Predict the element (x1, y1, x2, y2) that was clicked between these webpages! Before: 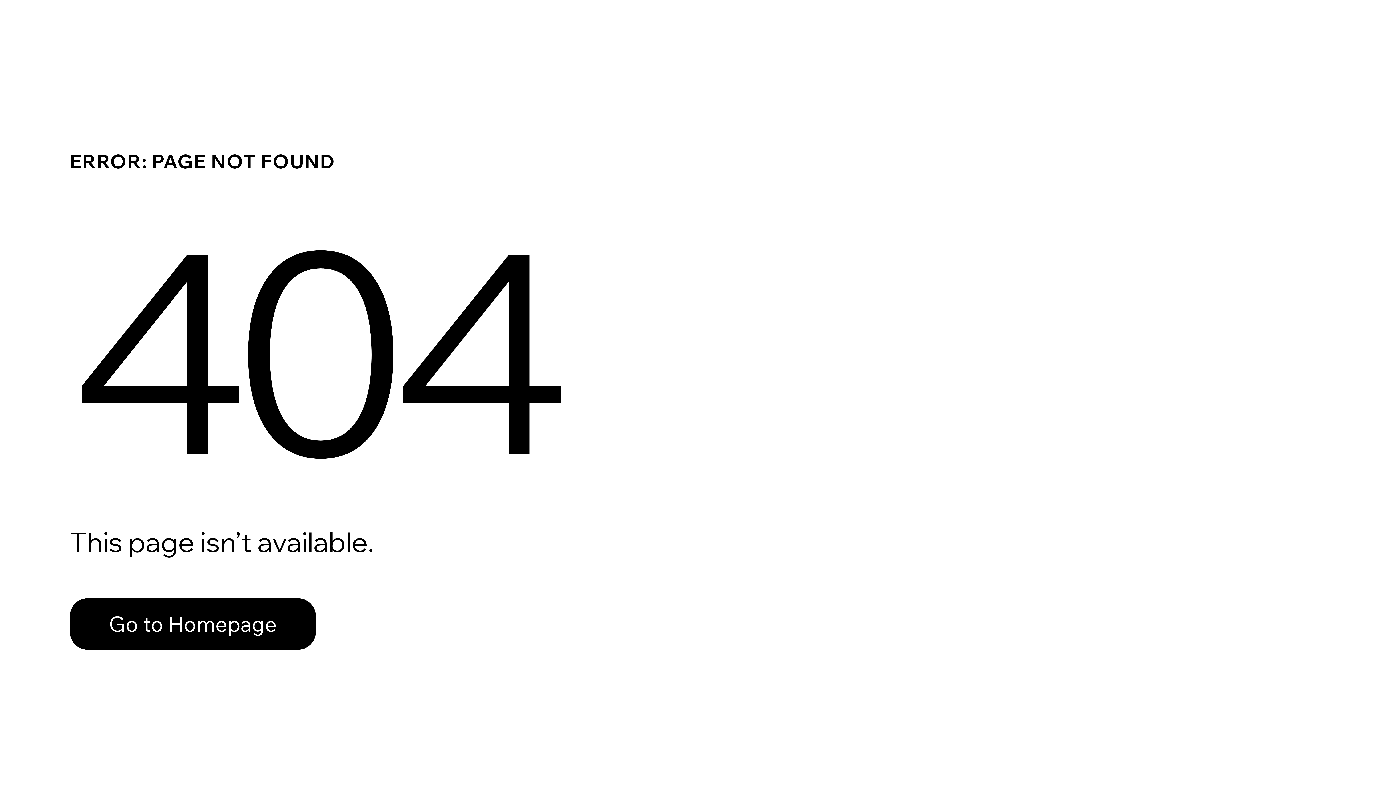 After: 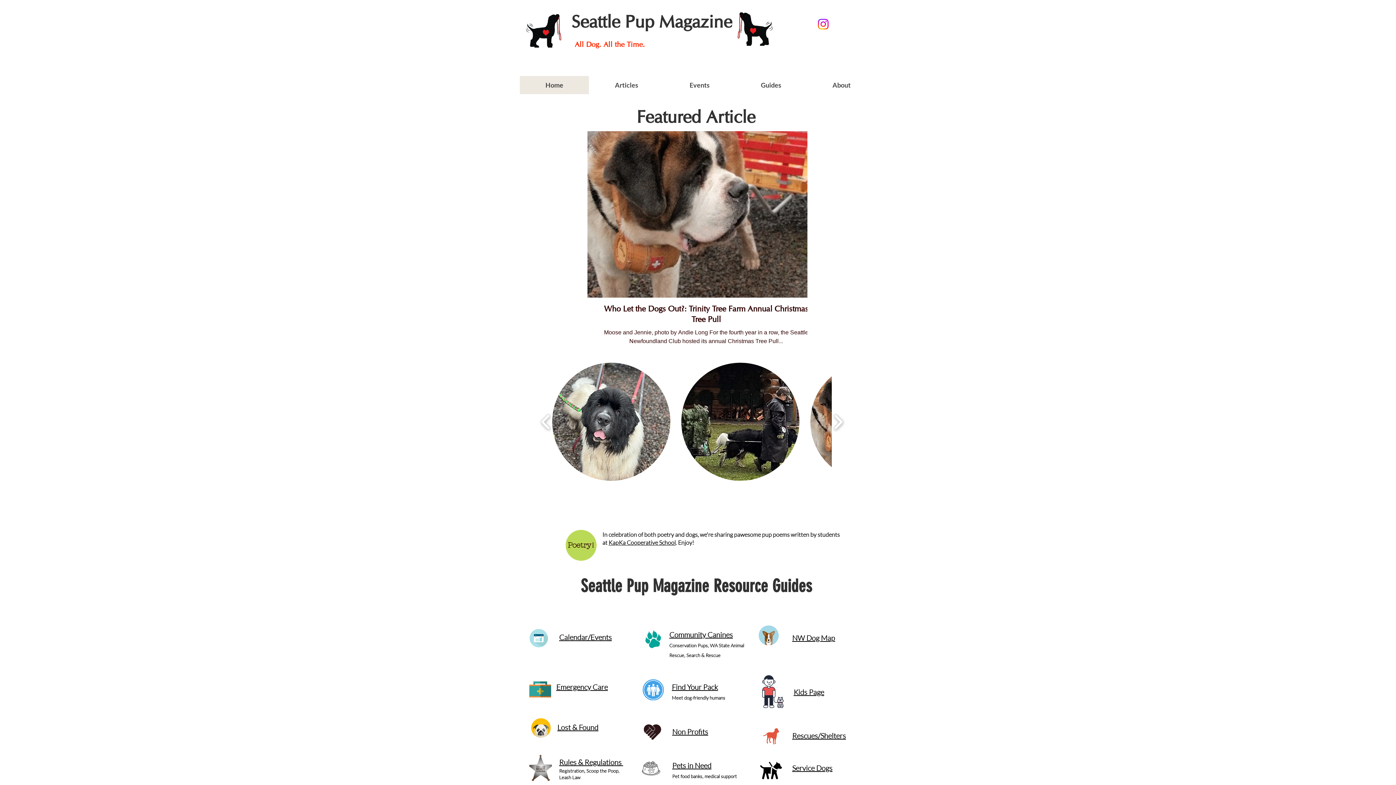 Action: bbox: (69, 598, 316, 650) label: Go to Homepage